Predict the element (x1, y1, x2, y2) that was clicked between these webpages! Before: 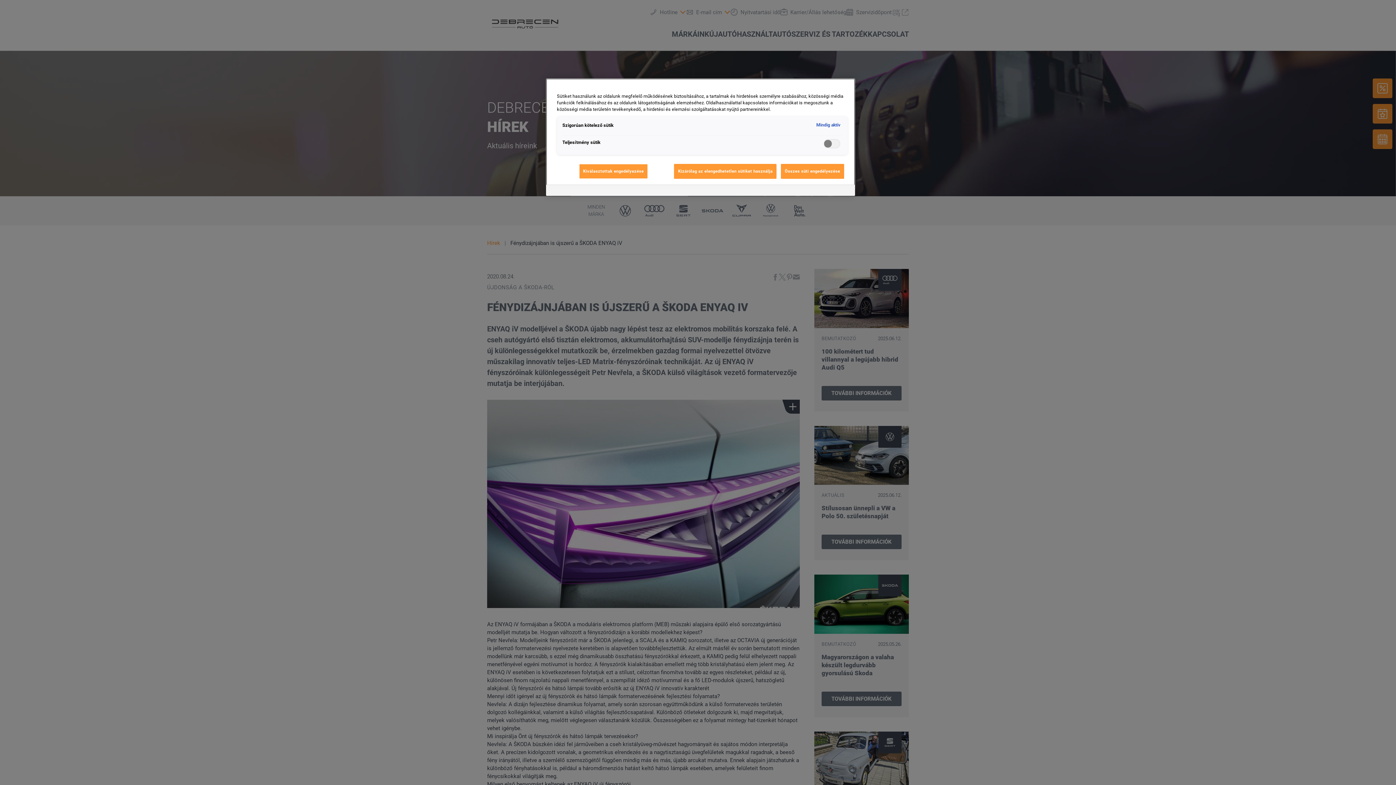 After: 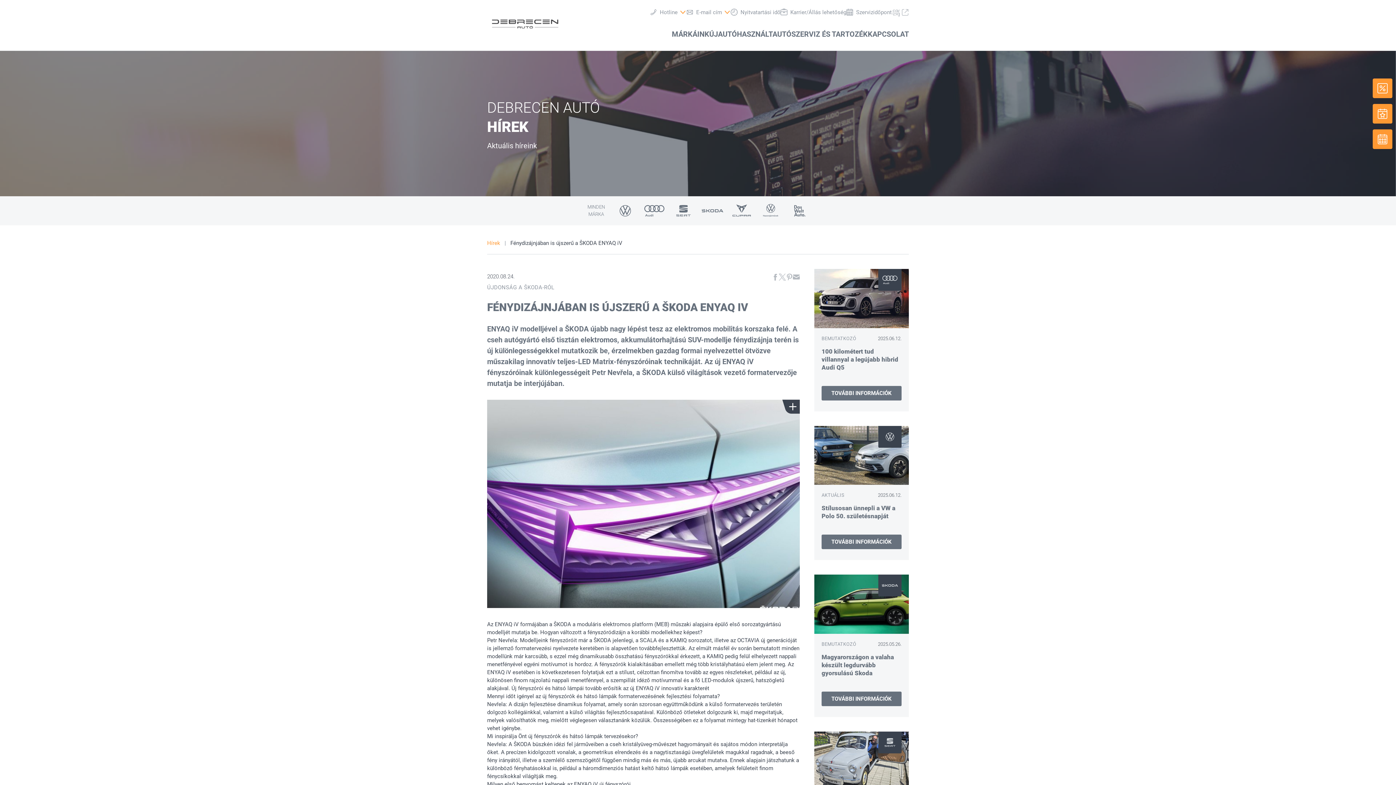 Action: label: Kizárólag az elengedhetetlen sütiket használja bbox: (674, 163, 776, 178)